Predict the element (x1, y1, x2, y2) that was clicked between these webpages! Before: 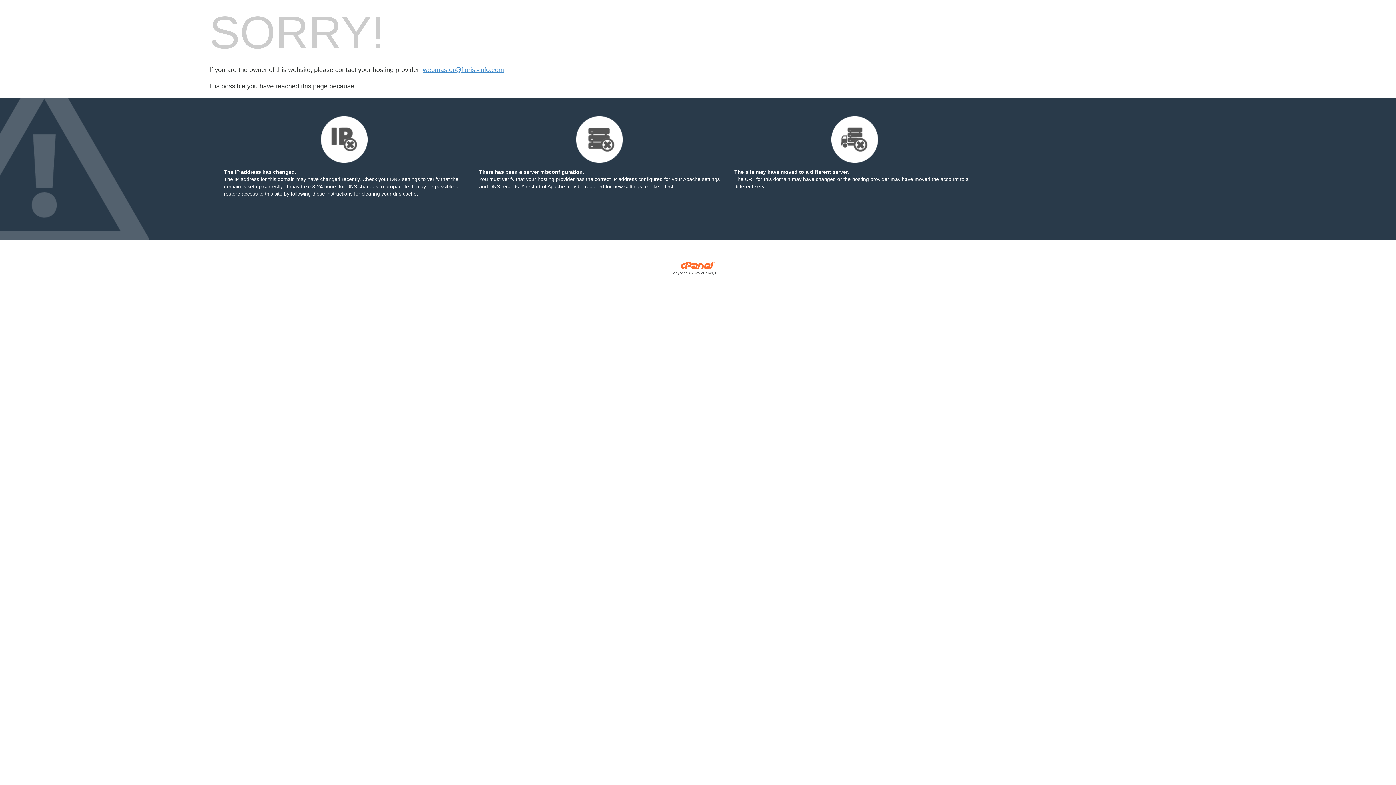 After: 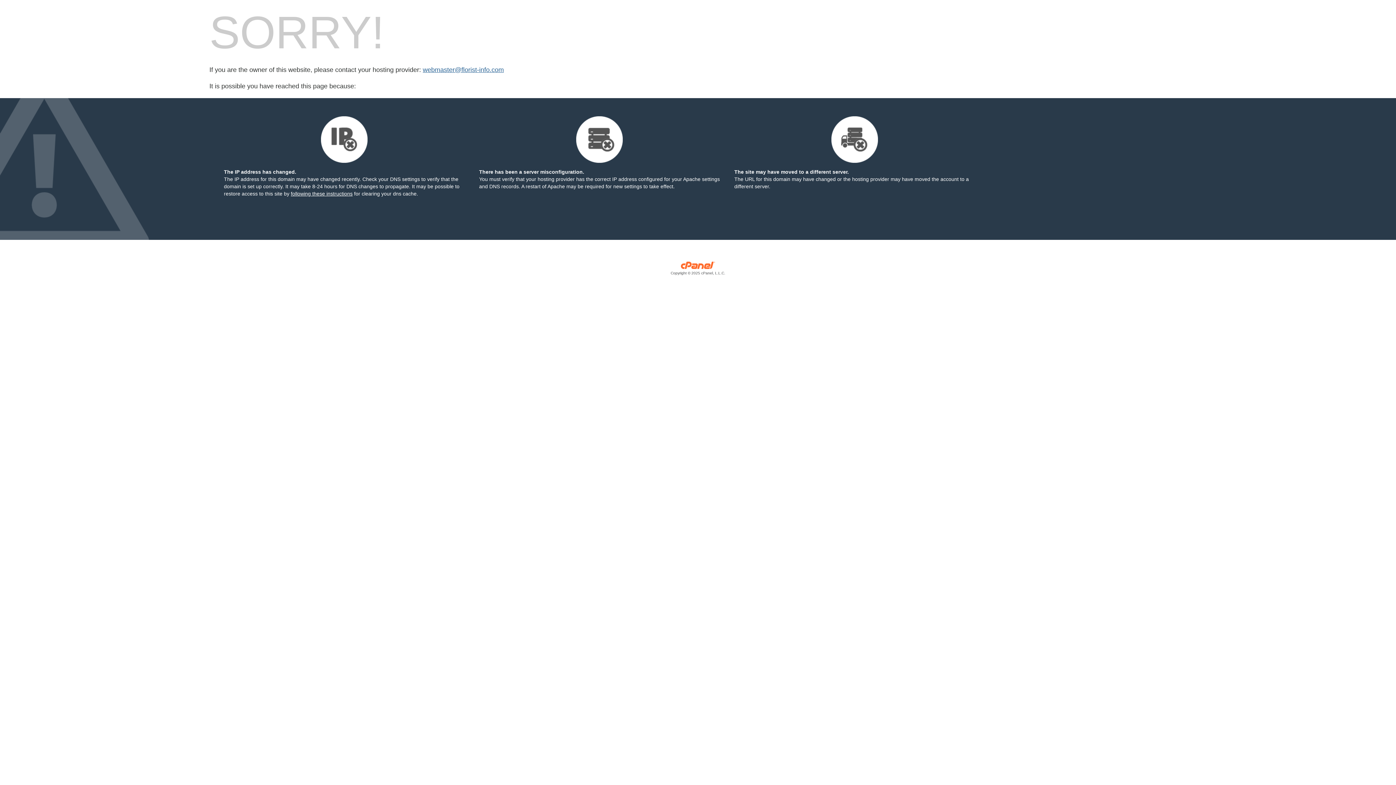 Action: label: webmaster@florist-info.com bbox: (422, 66, 504, 73)